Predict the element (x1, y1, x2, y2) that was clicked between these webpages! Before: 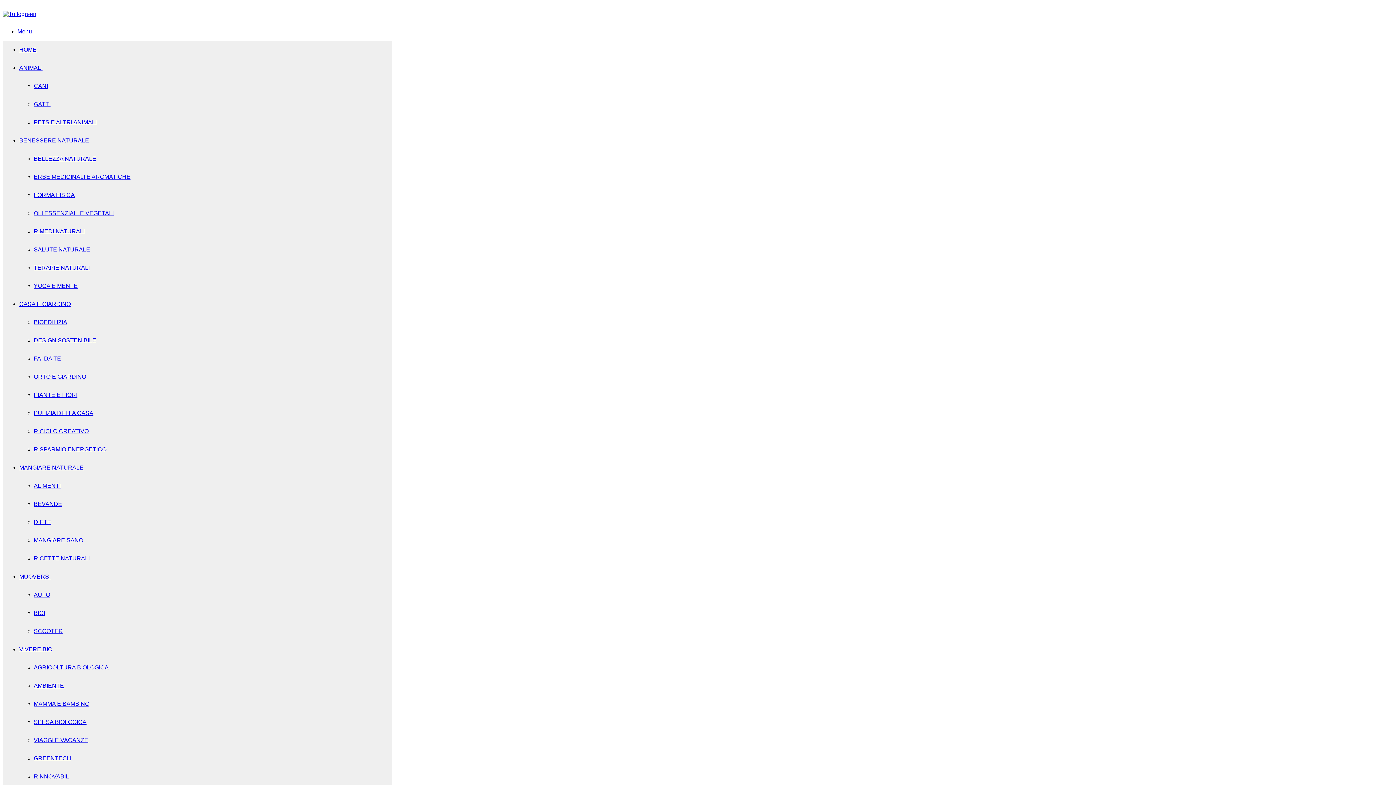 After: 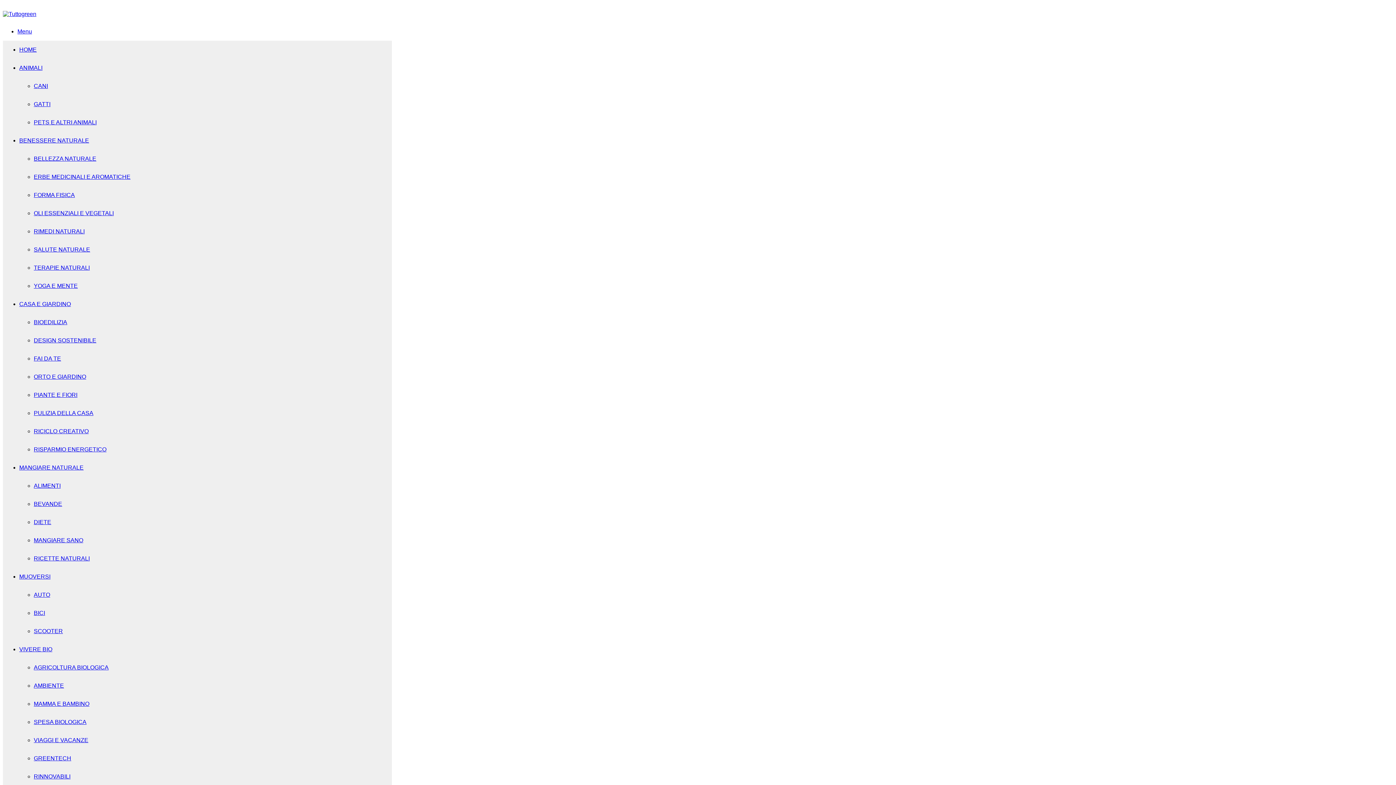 Action: bbox: (19, 573, 50, 580) label: MUOVERSI